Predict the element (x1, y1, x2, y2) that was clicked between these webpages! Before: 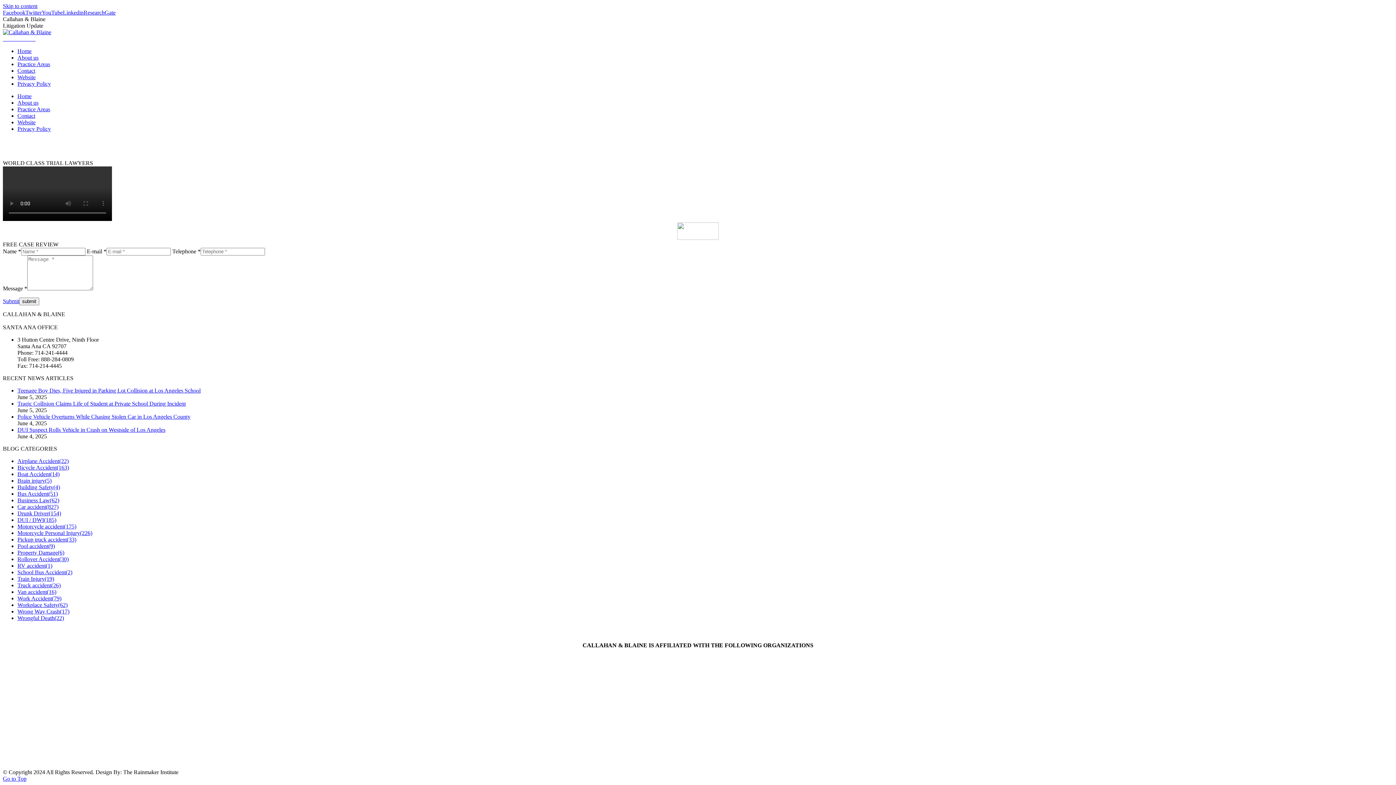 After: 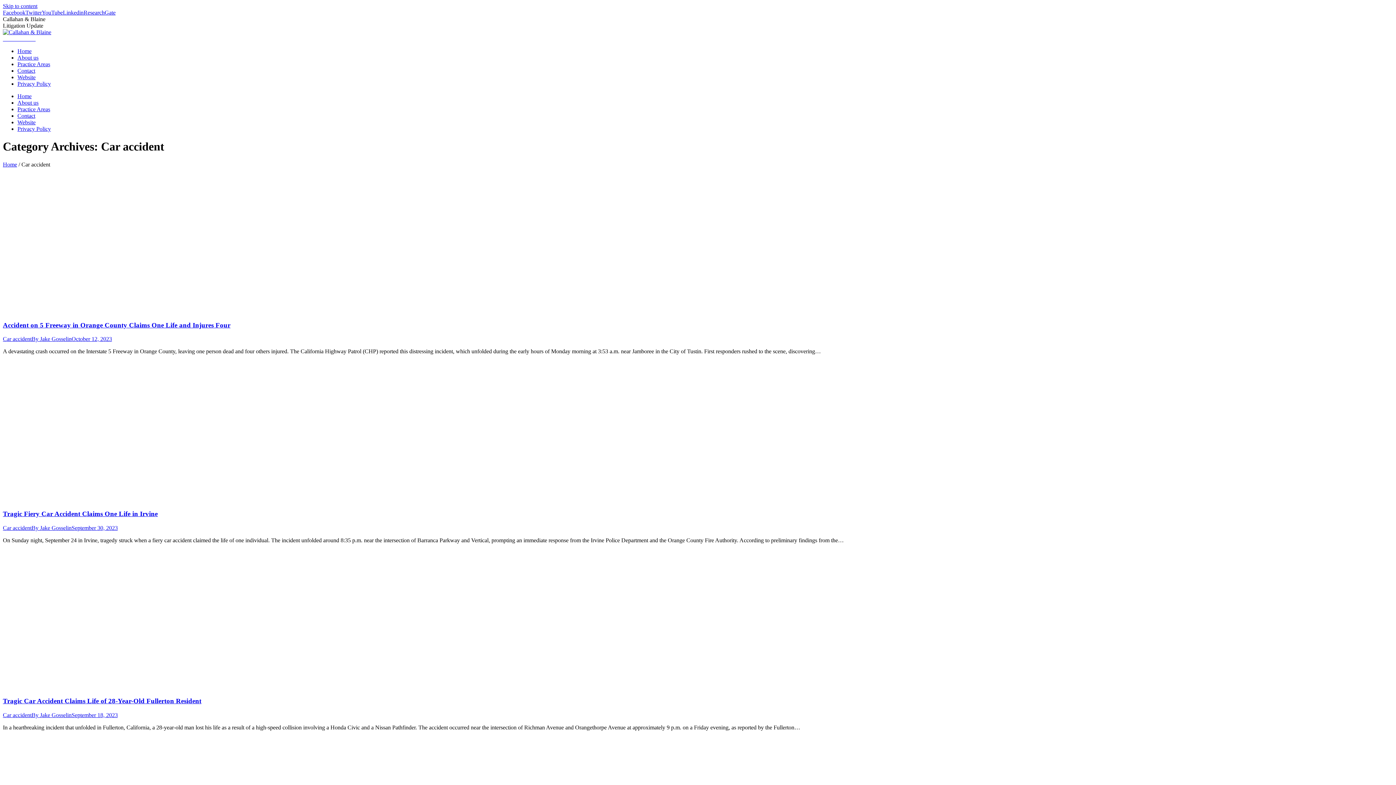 Action: label: Car accident(827) bbox: (17, 504, 58, 510)